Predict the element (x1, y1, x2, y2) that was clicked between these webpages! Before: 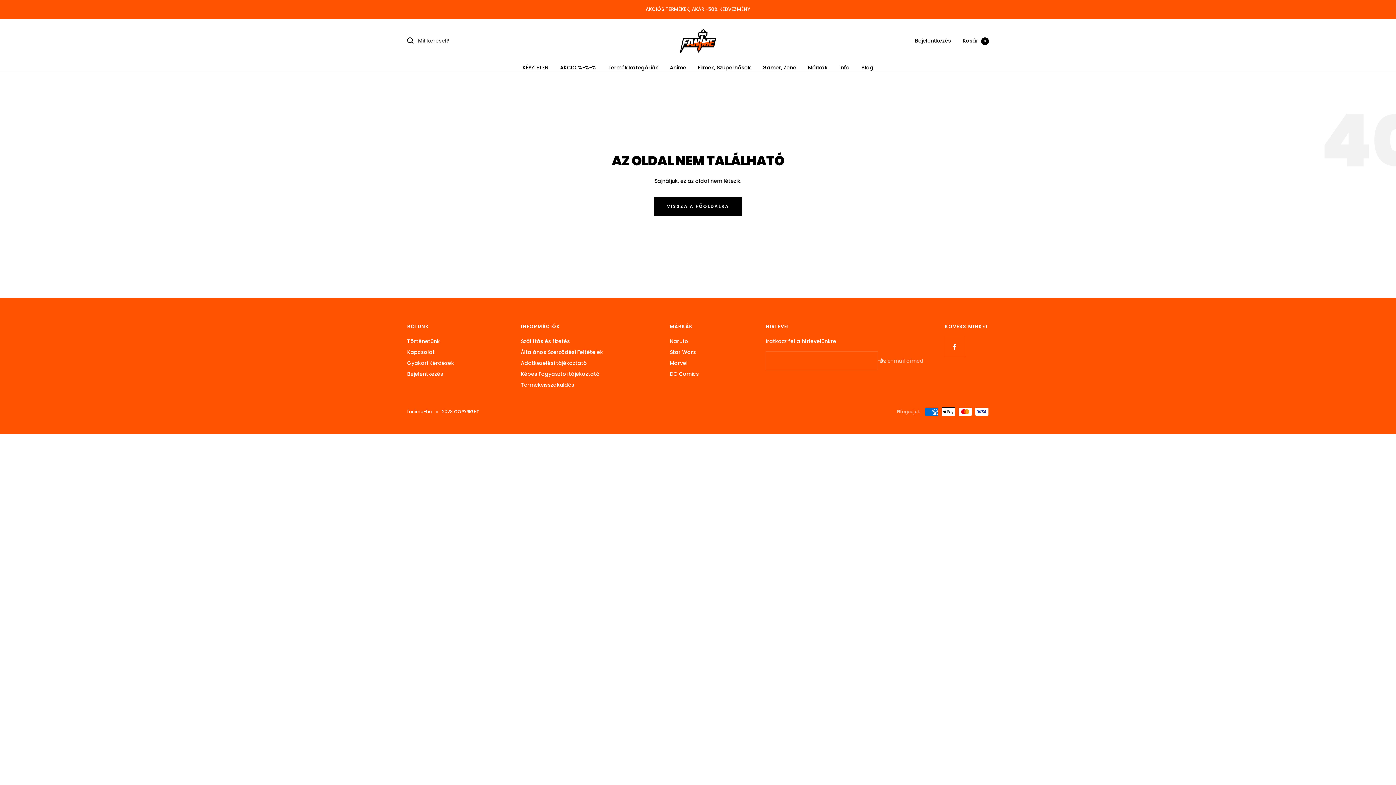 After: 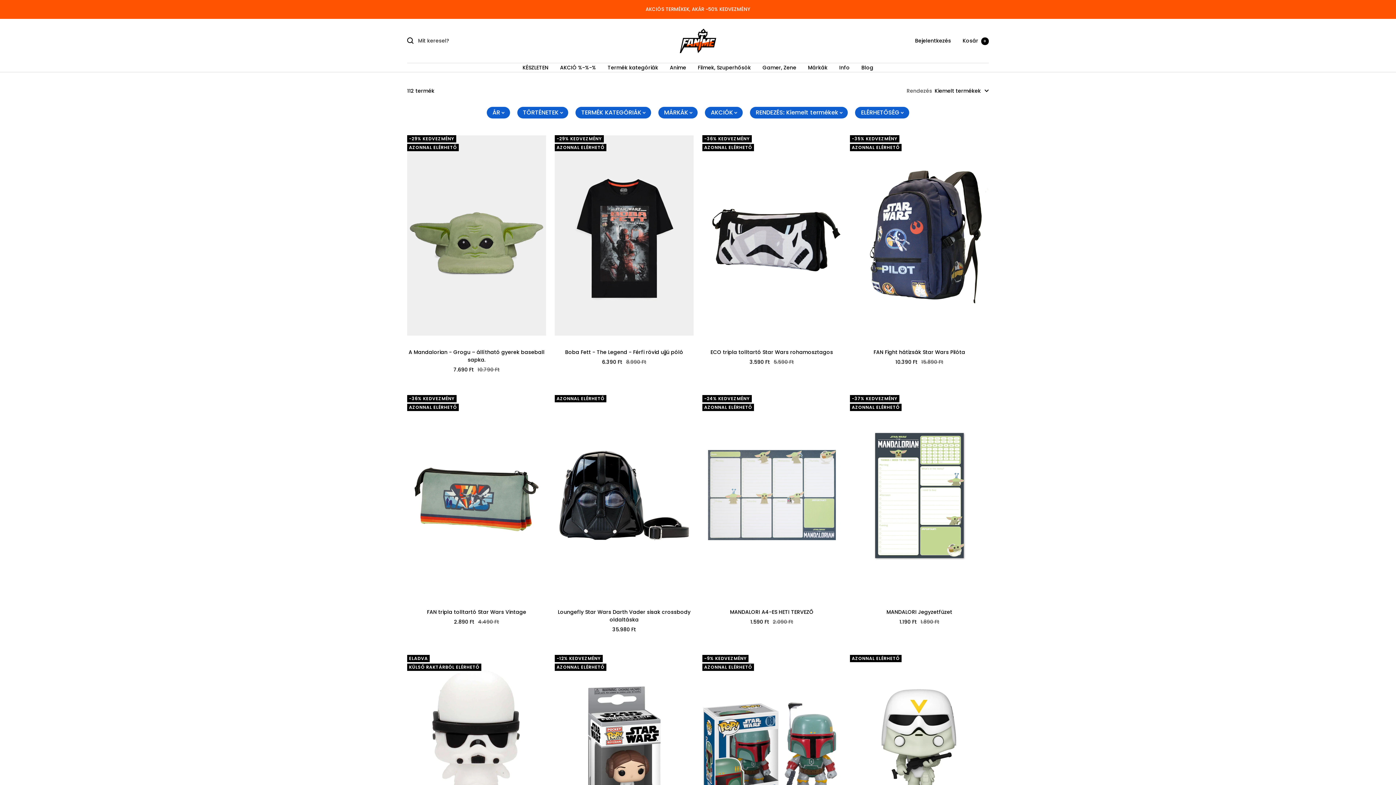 Action: label: Star Wars bbox: (670, 347, 696, 356)